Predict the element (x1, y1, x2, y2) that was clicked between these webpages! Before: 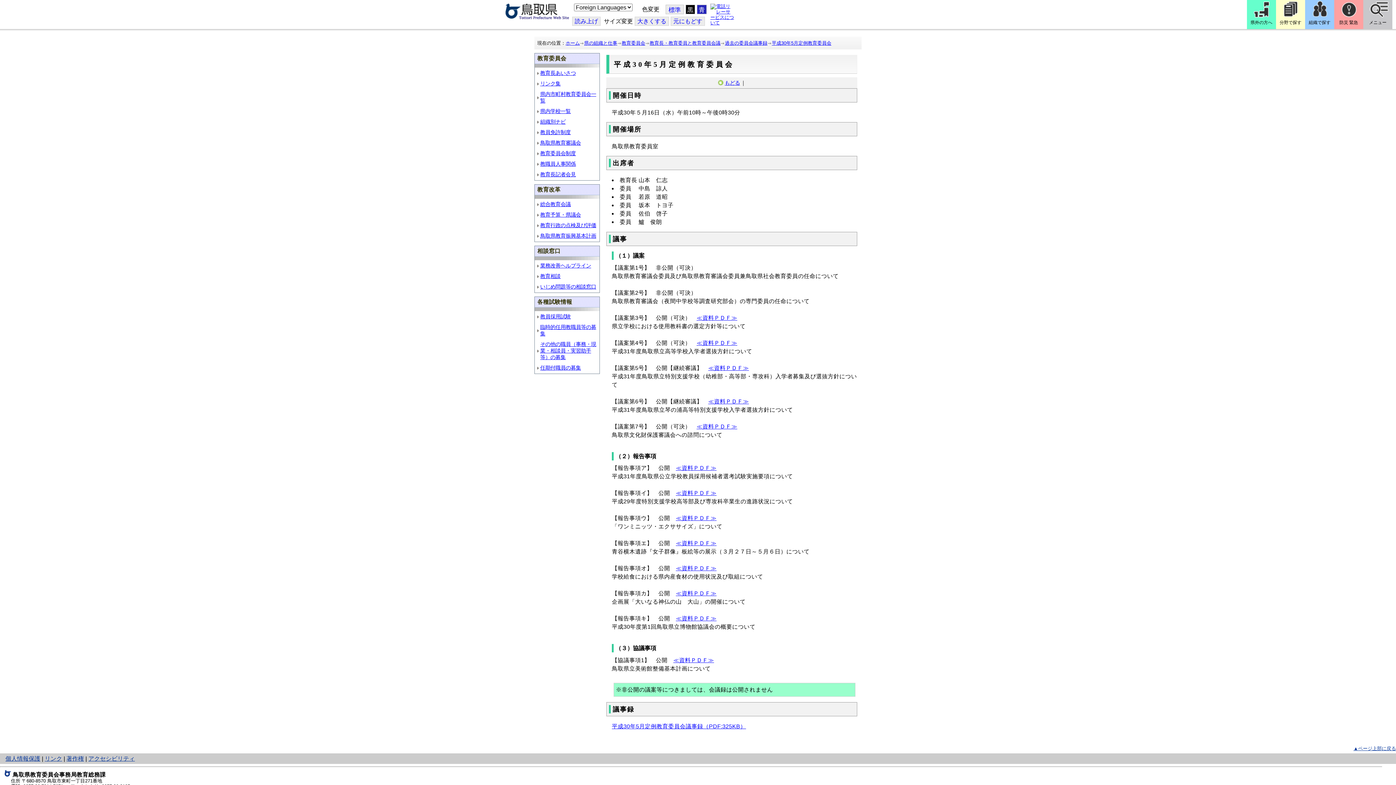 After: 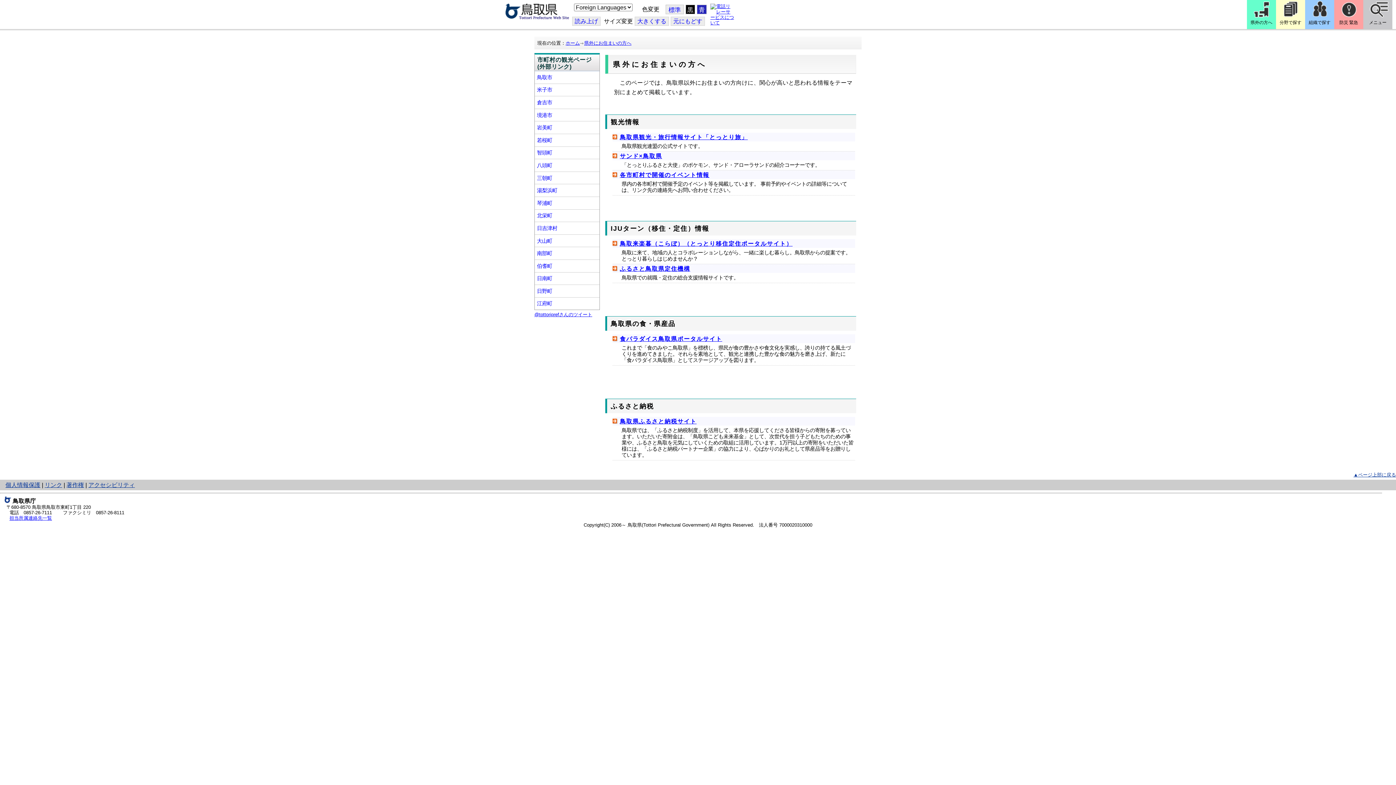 Action: label: 県外の方へ bbox: (1247, 0, 1276, 29)